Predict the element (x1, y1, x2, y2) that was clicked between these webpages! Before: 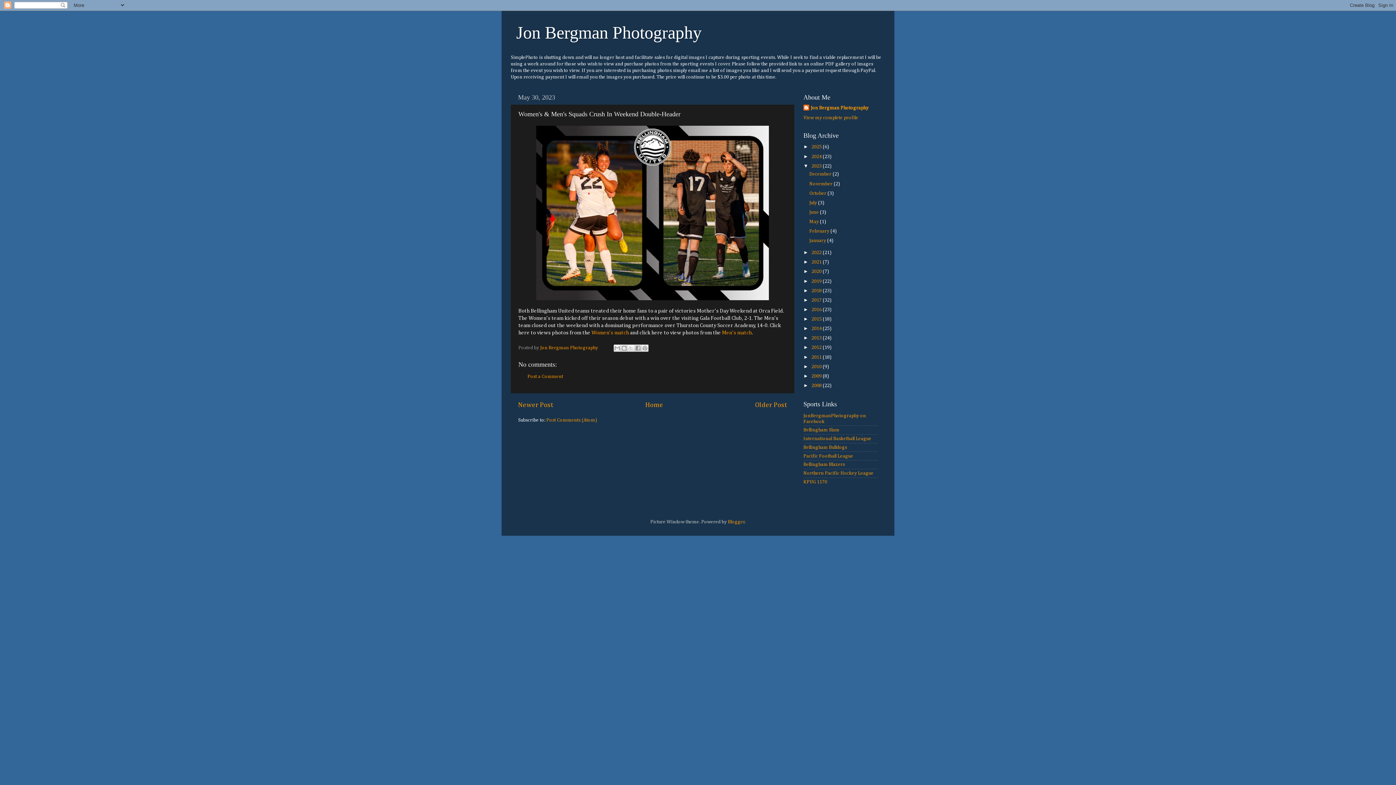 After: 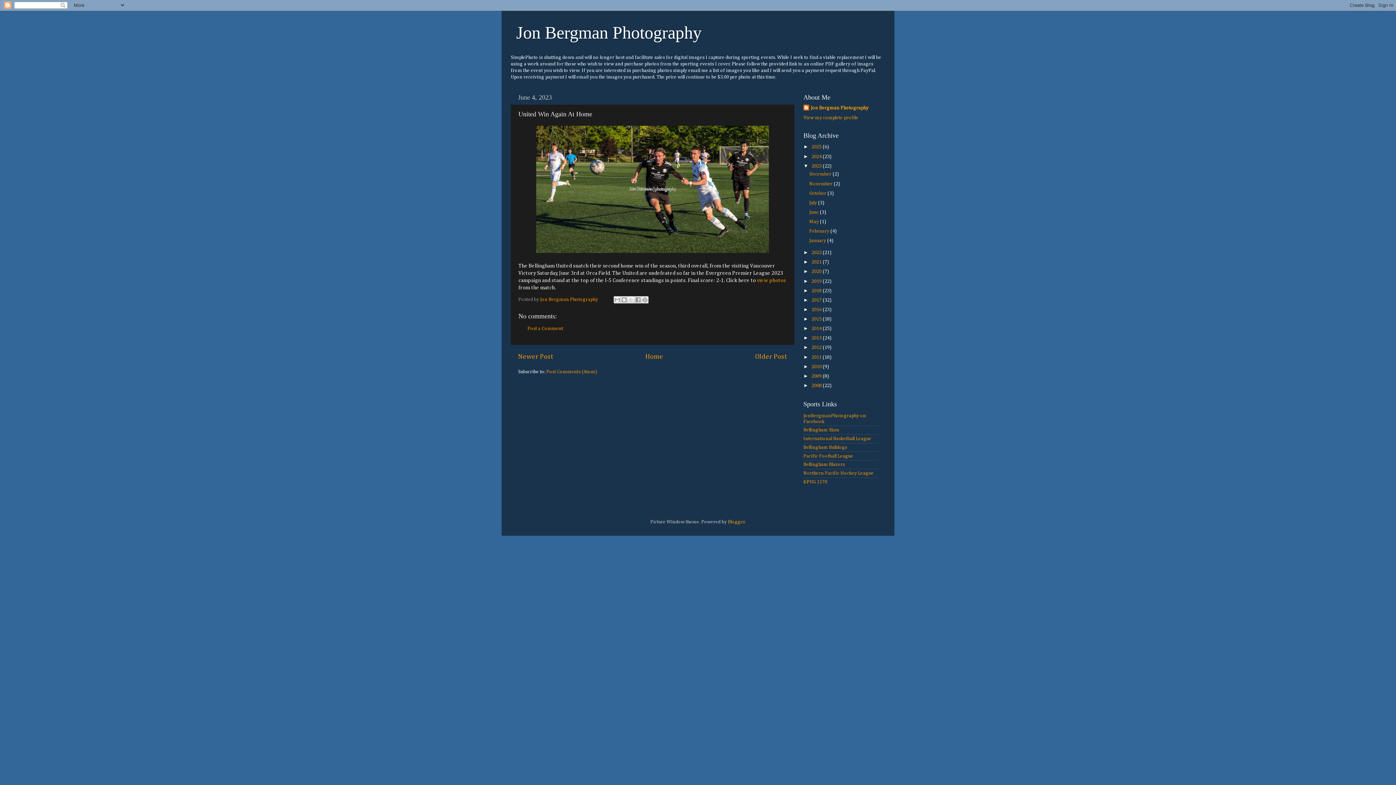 Action: bbox: (518, 401, 553, 408) label: Newer Post